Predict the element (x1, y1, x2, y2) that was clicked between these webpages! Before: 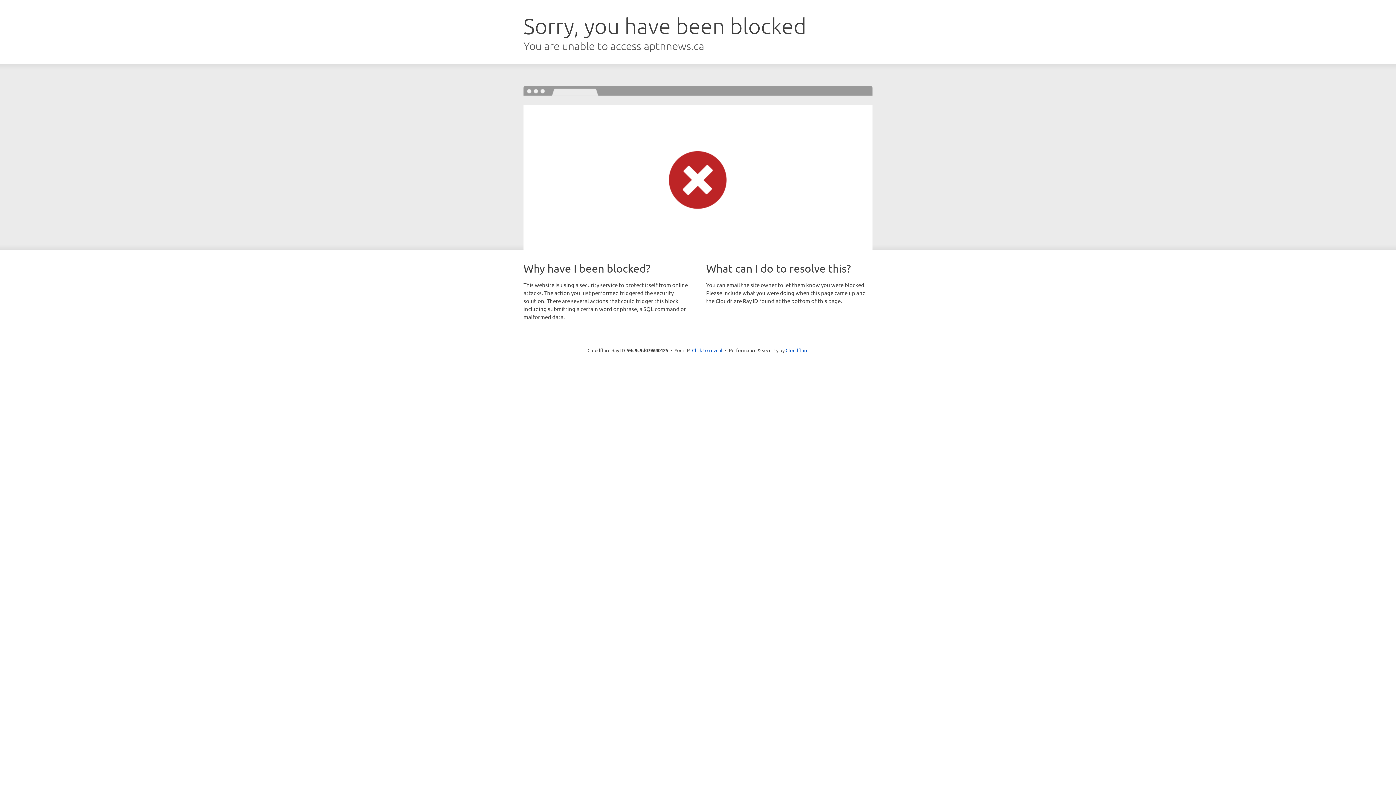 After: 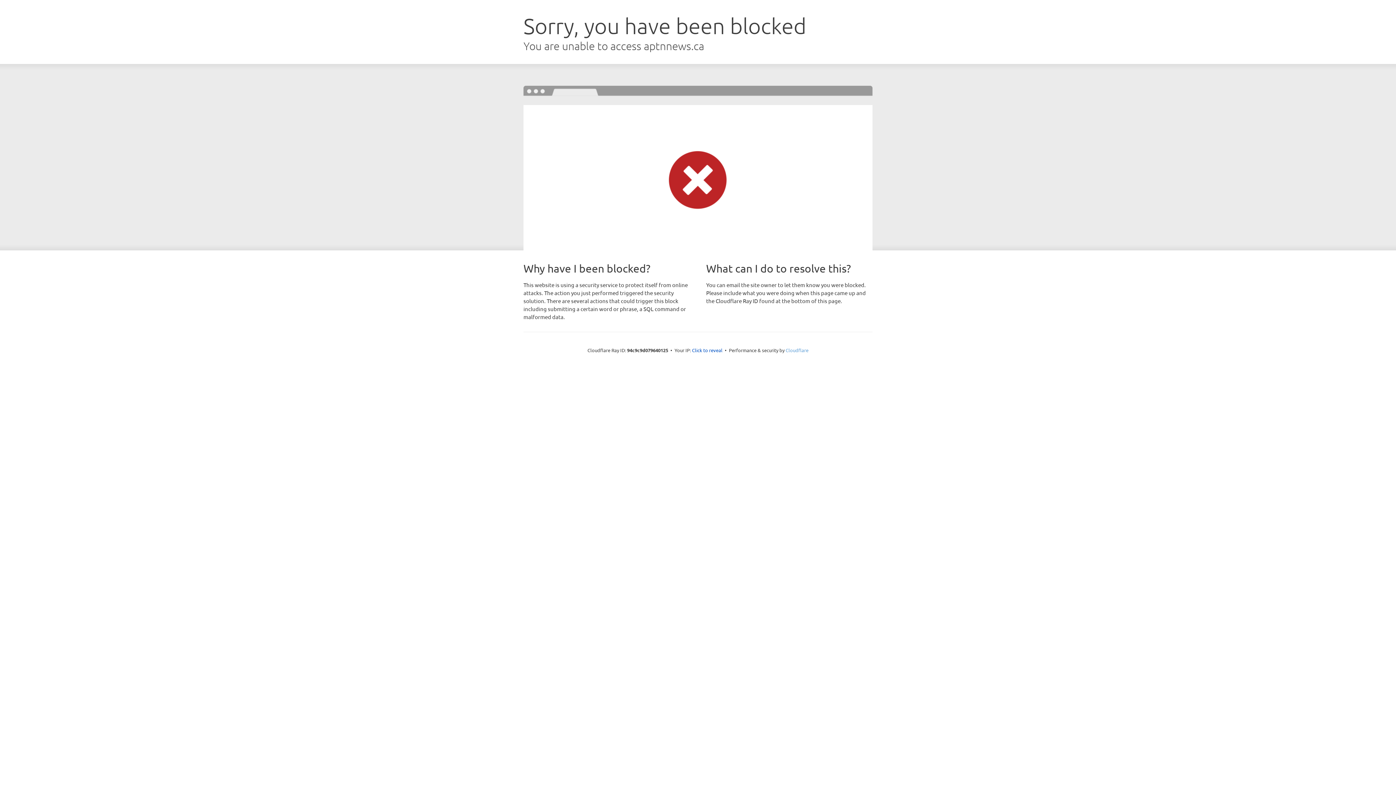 Action: label: Cloudflare bbox: (785, 347, 808, 353)